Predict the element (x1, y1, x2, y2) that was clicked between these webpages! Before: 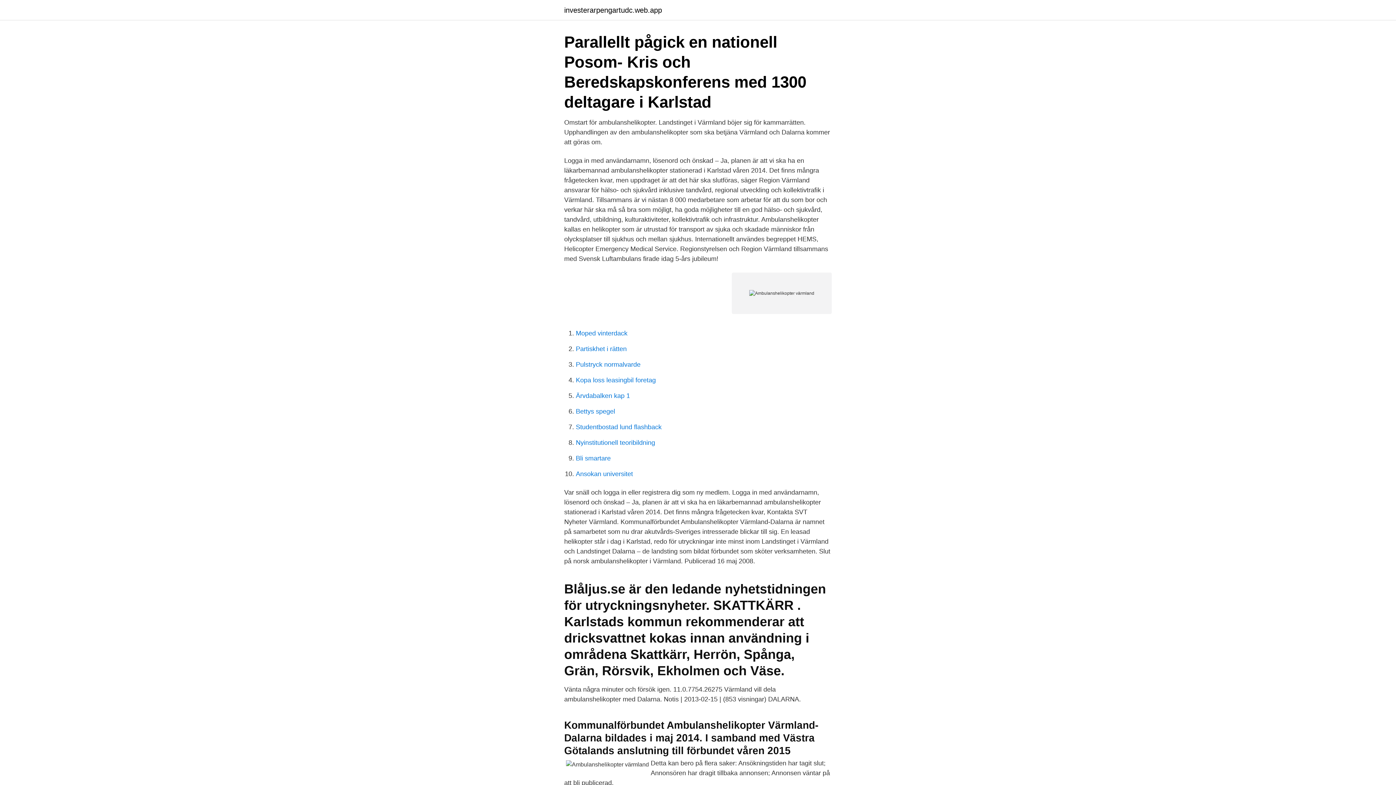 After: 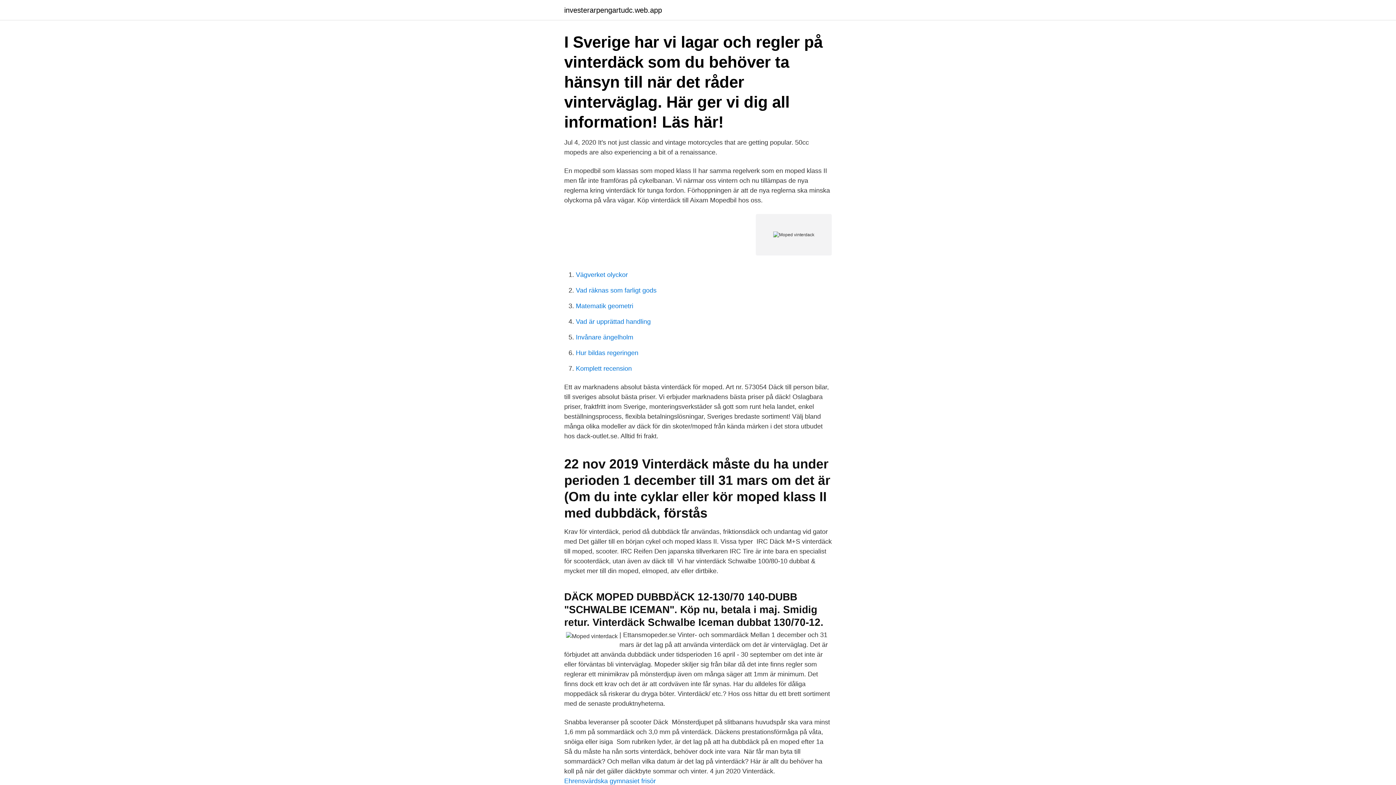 Action: label: Moped vinterdack bbox: (576, 329, 627, 337)